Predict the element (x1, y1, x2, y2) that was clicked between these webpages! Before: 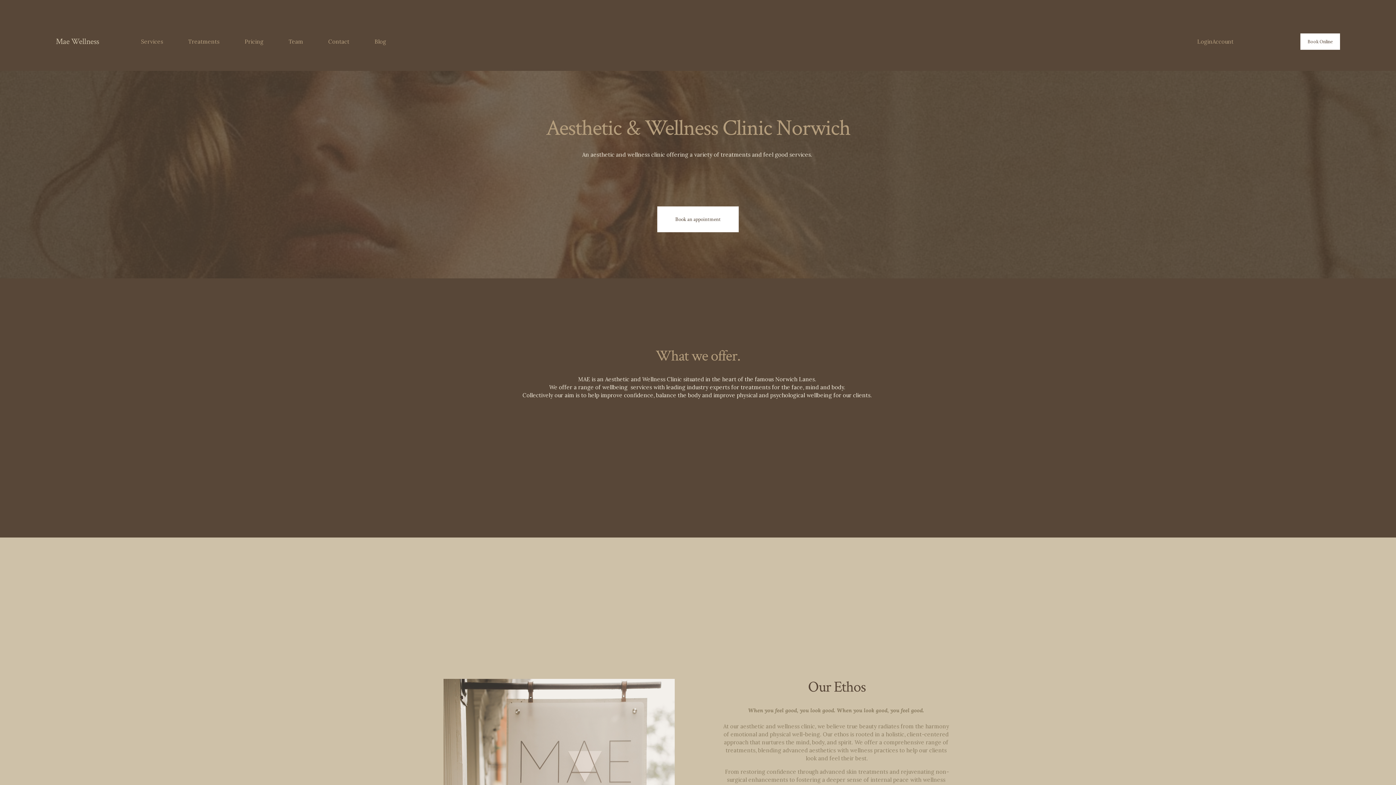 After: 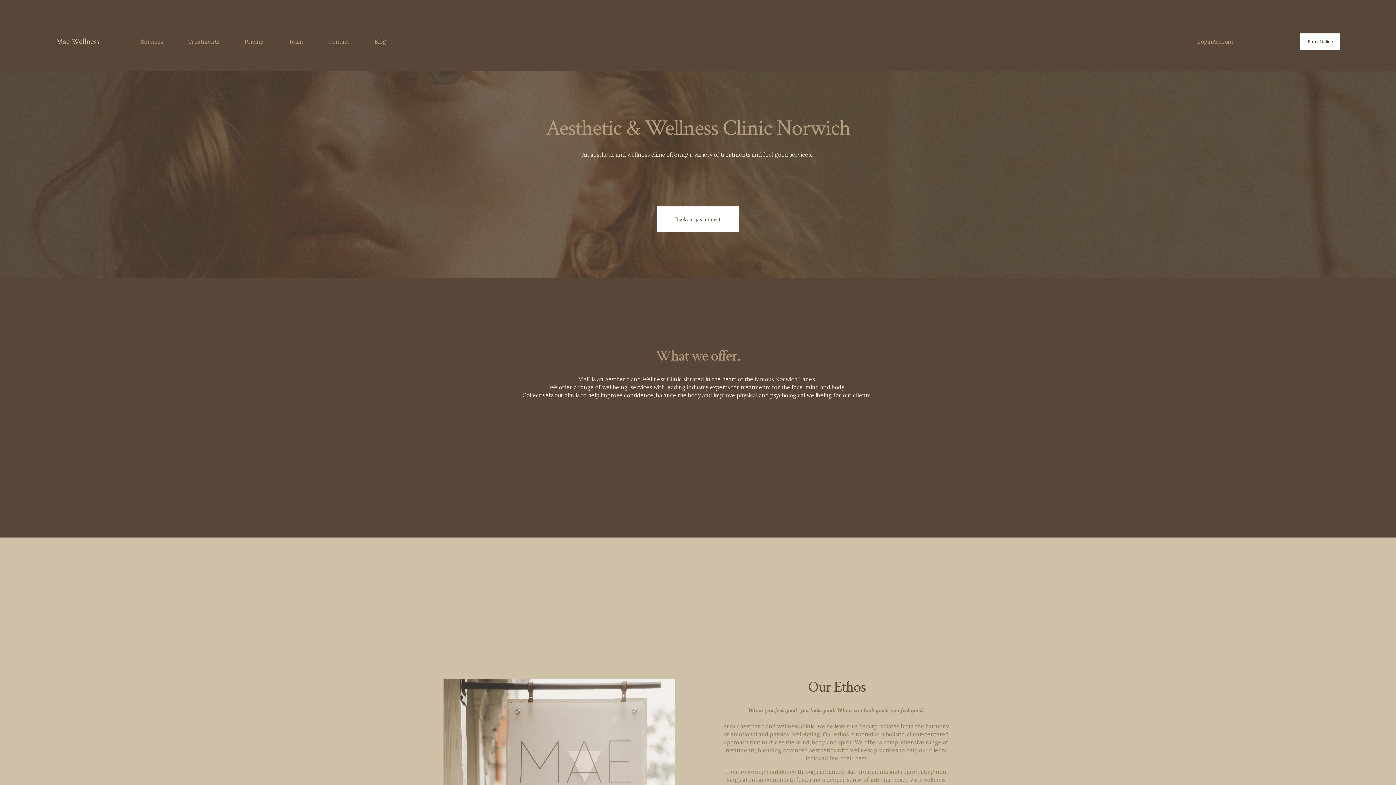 Action: label: Mae Wellness bbox: (55, 36, 99, 46)